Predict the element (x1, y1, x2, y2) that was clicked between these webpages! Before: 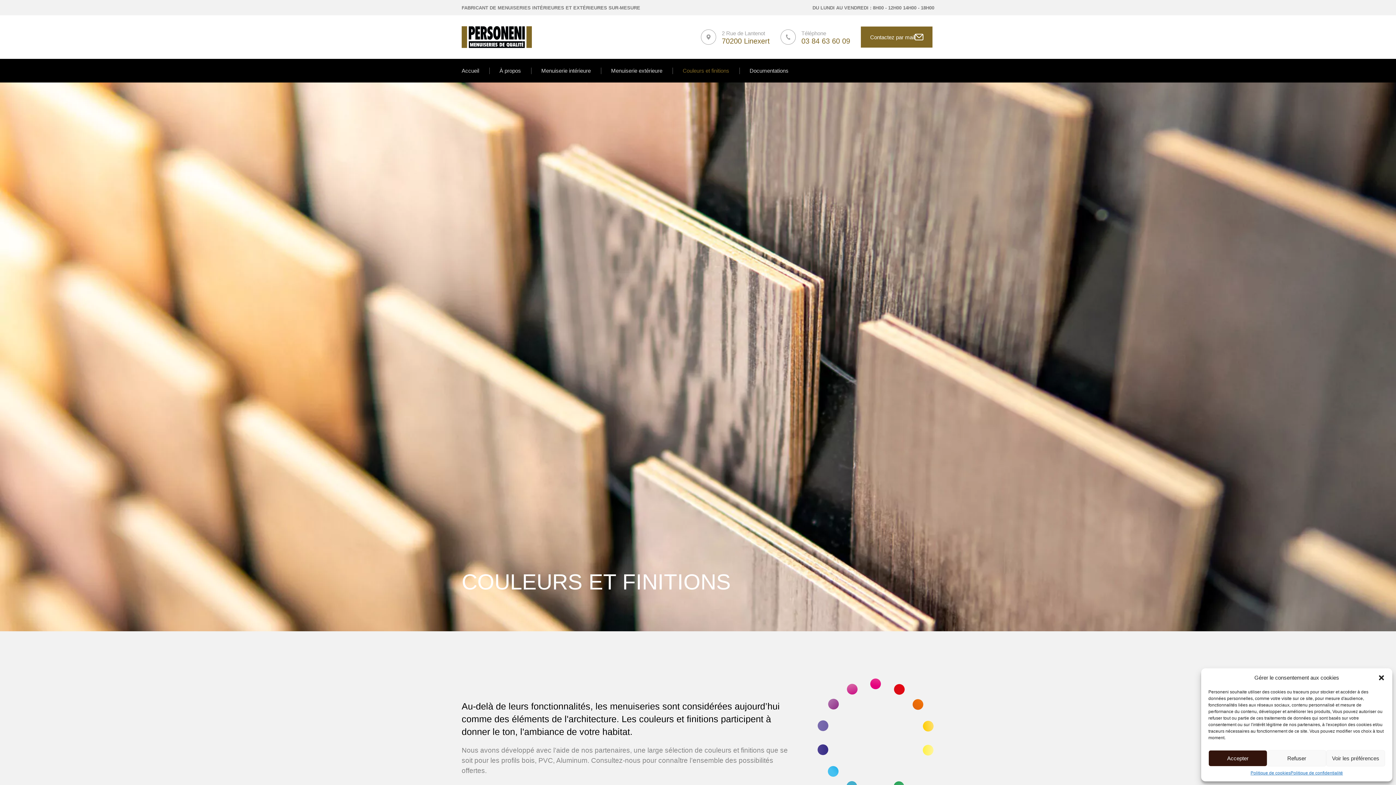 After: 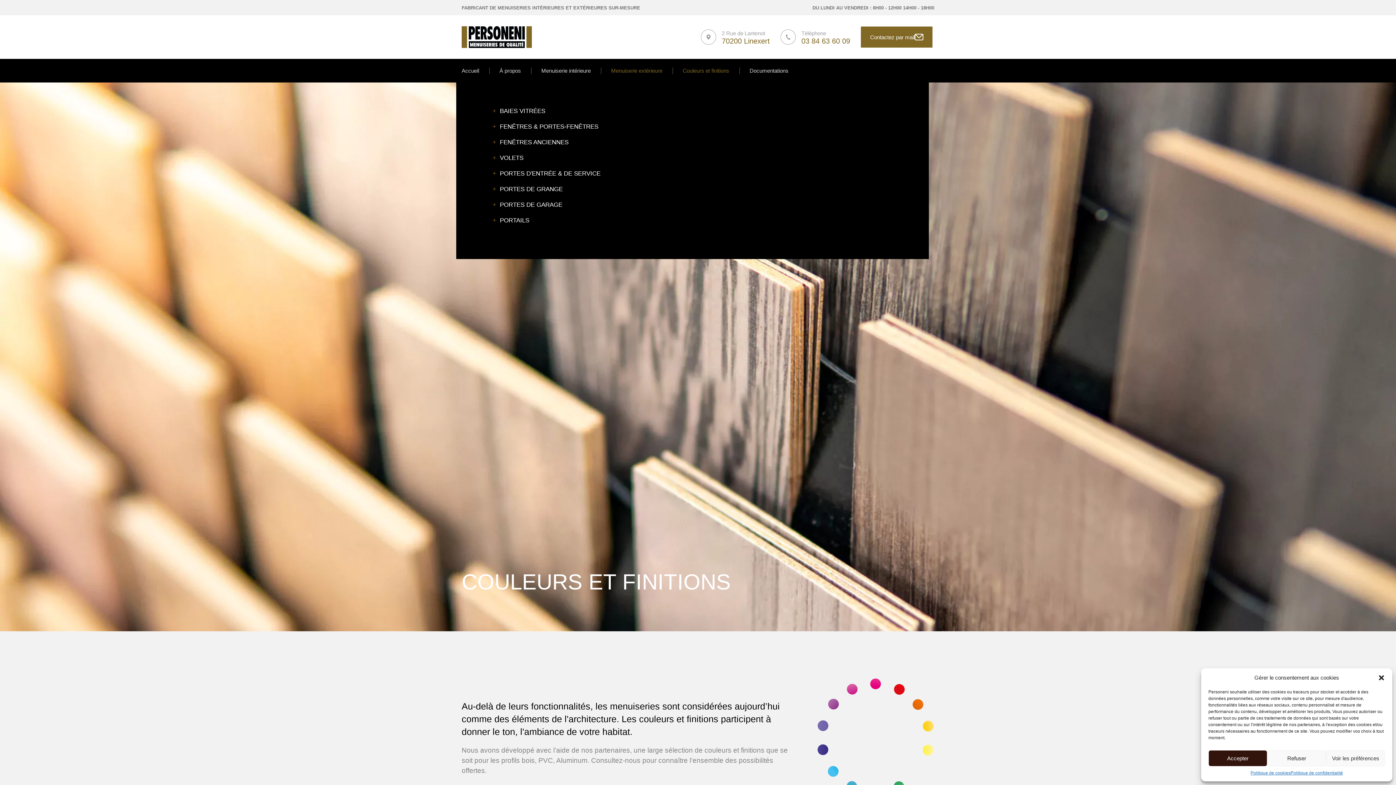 Action: label: Menuiserie extérieure bbox: (604, 67, 669, 74)